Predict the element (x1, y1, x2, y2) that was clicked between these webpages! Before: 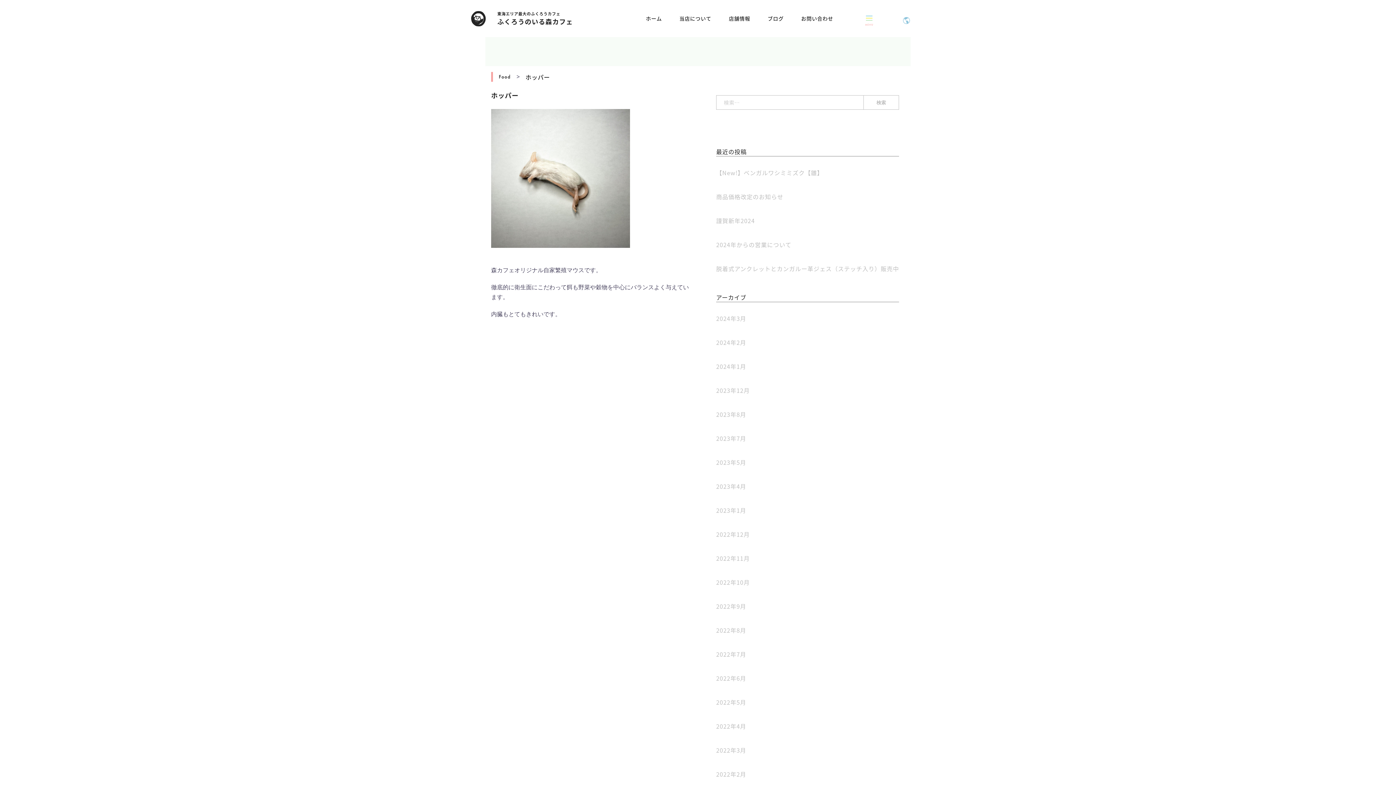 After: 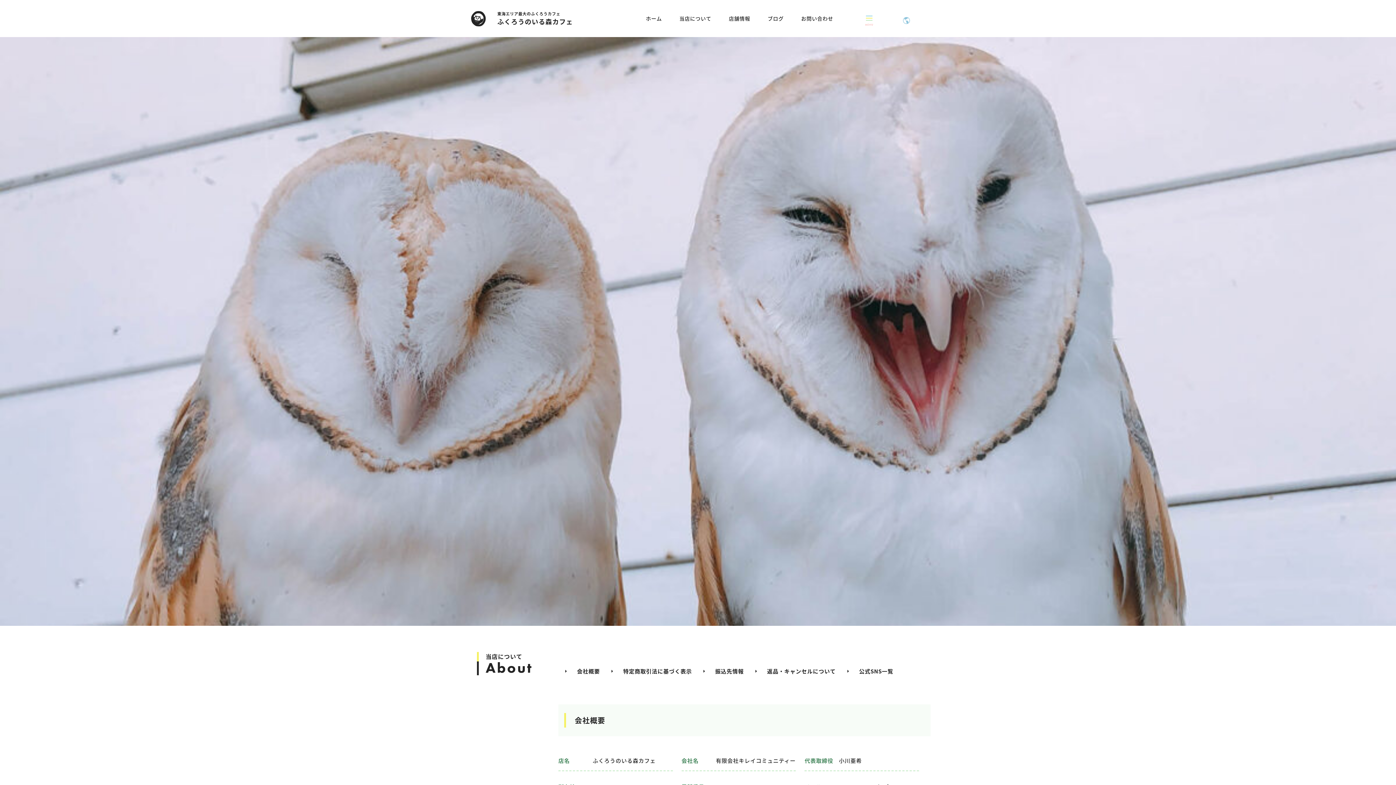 Action: bbox: (679, 14, 711, 22) label: 当店について